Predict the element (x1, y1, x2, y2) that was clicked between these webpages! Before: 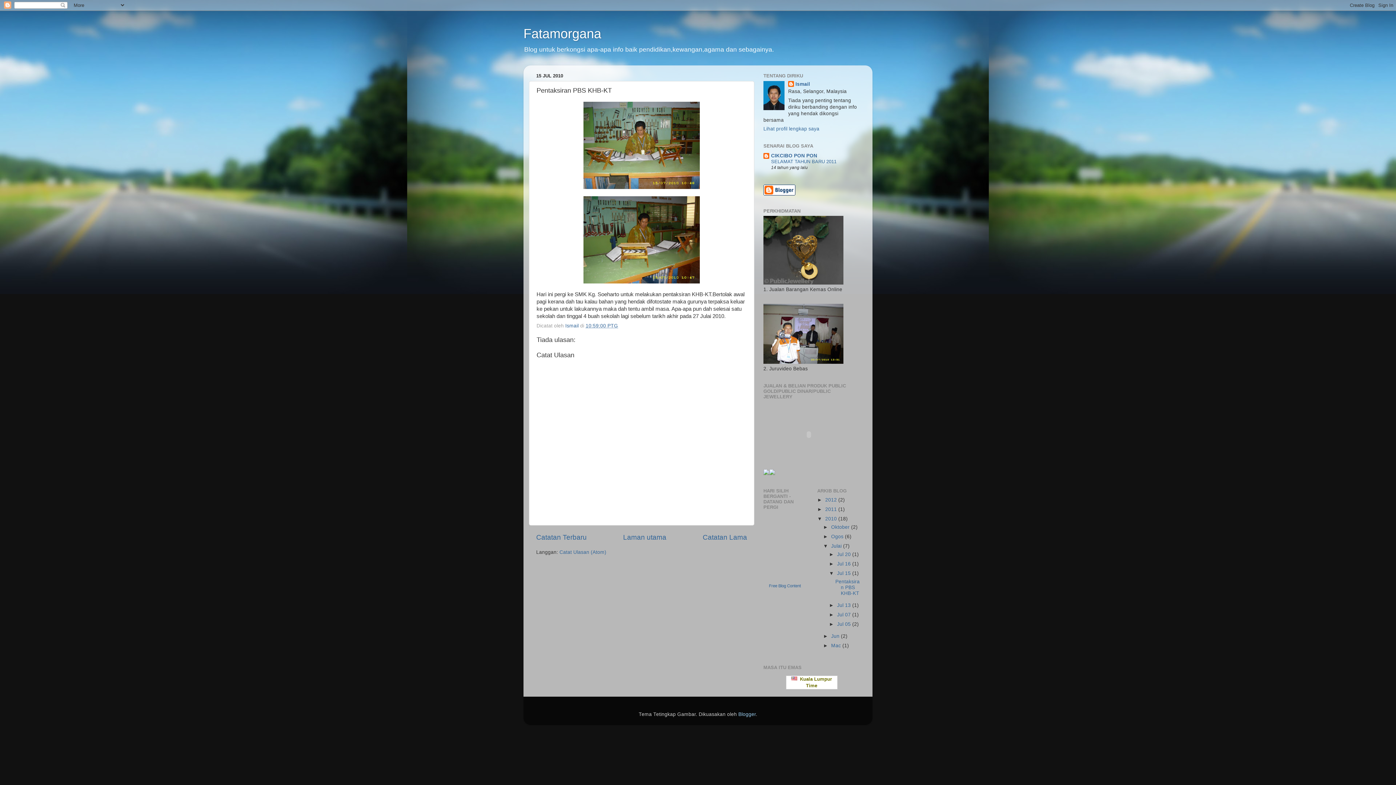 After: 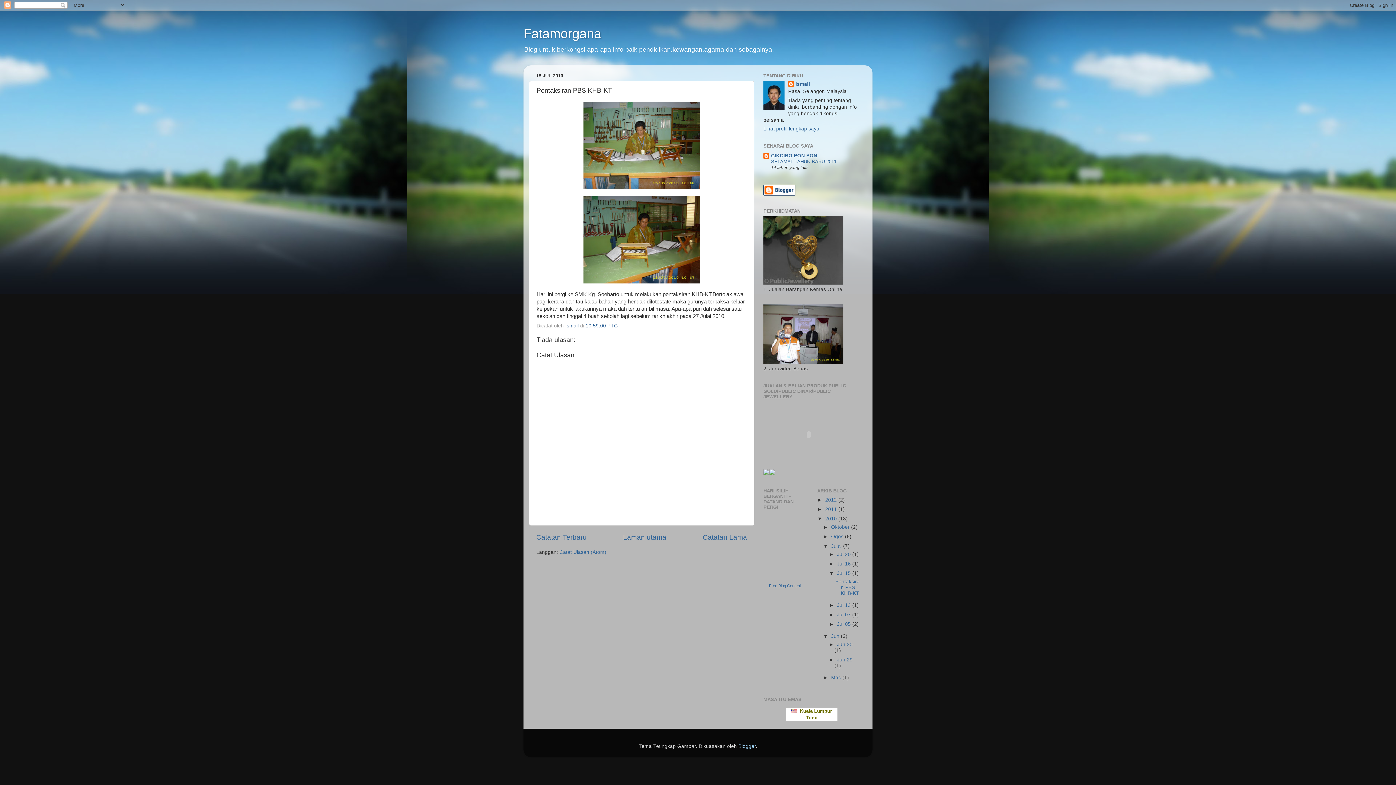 Action: label: ►   bbox: (823, 633, 831, 639)